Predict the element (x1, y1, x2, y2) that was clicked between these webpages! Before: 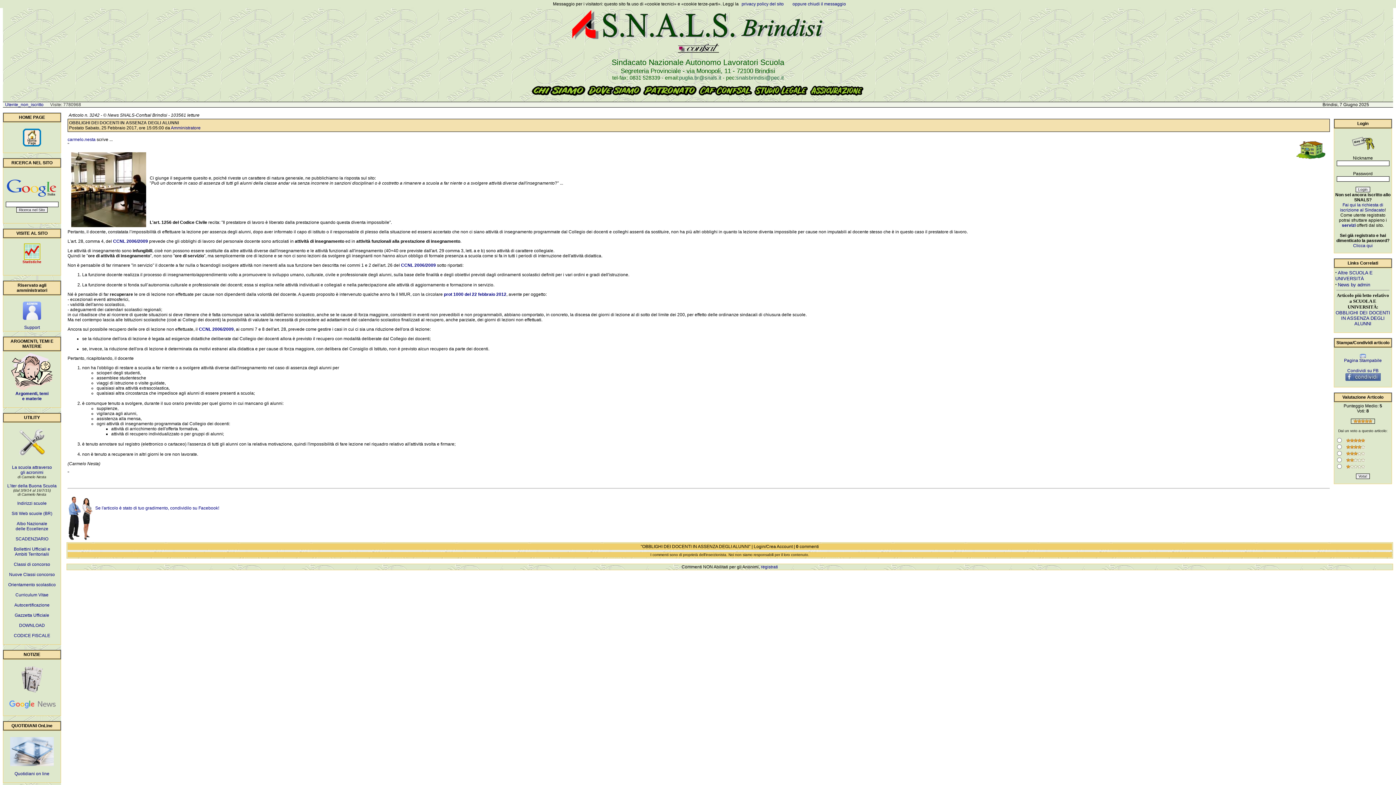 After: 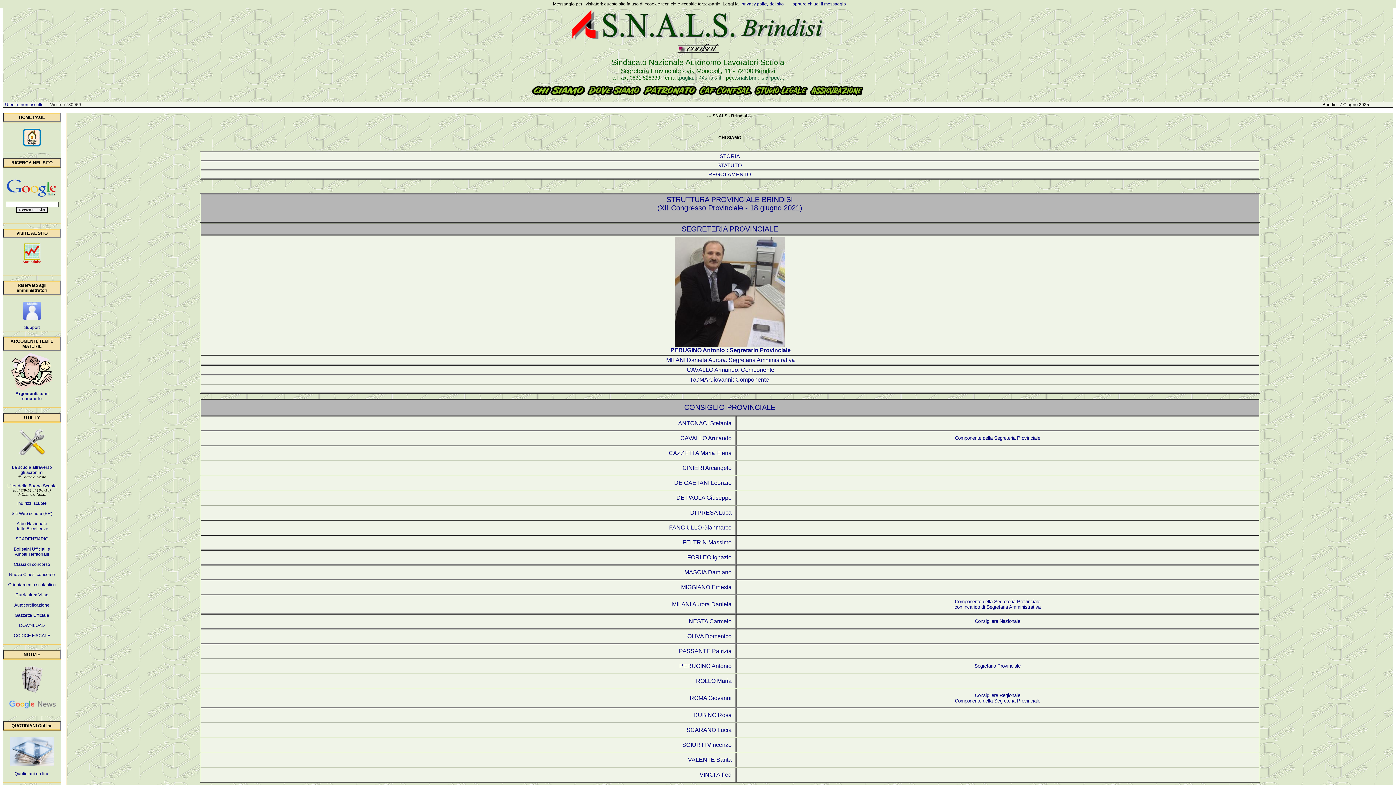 Action: bbox: (531, 91, 585, 96)